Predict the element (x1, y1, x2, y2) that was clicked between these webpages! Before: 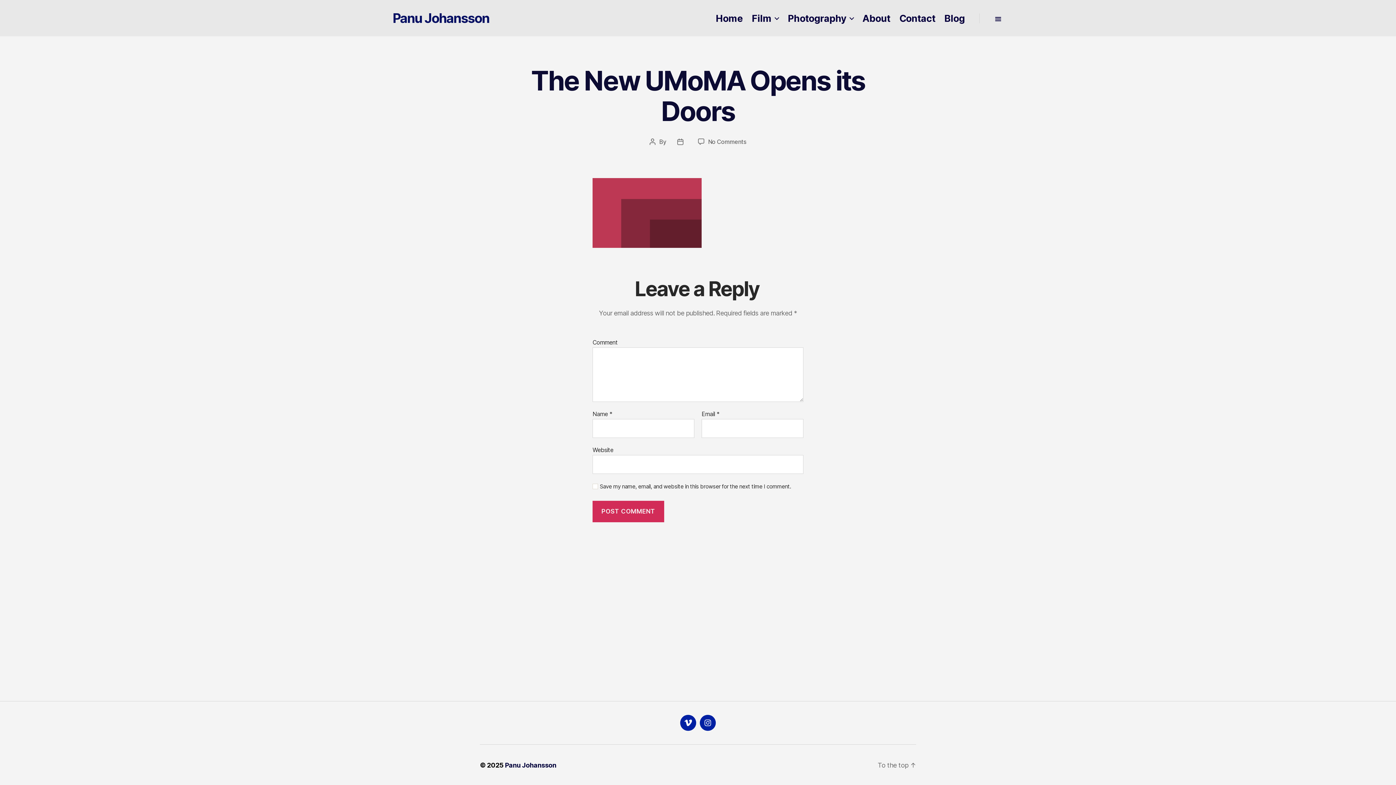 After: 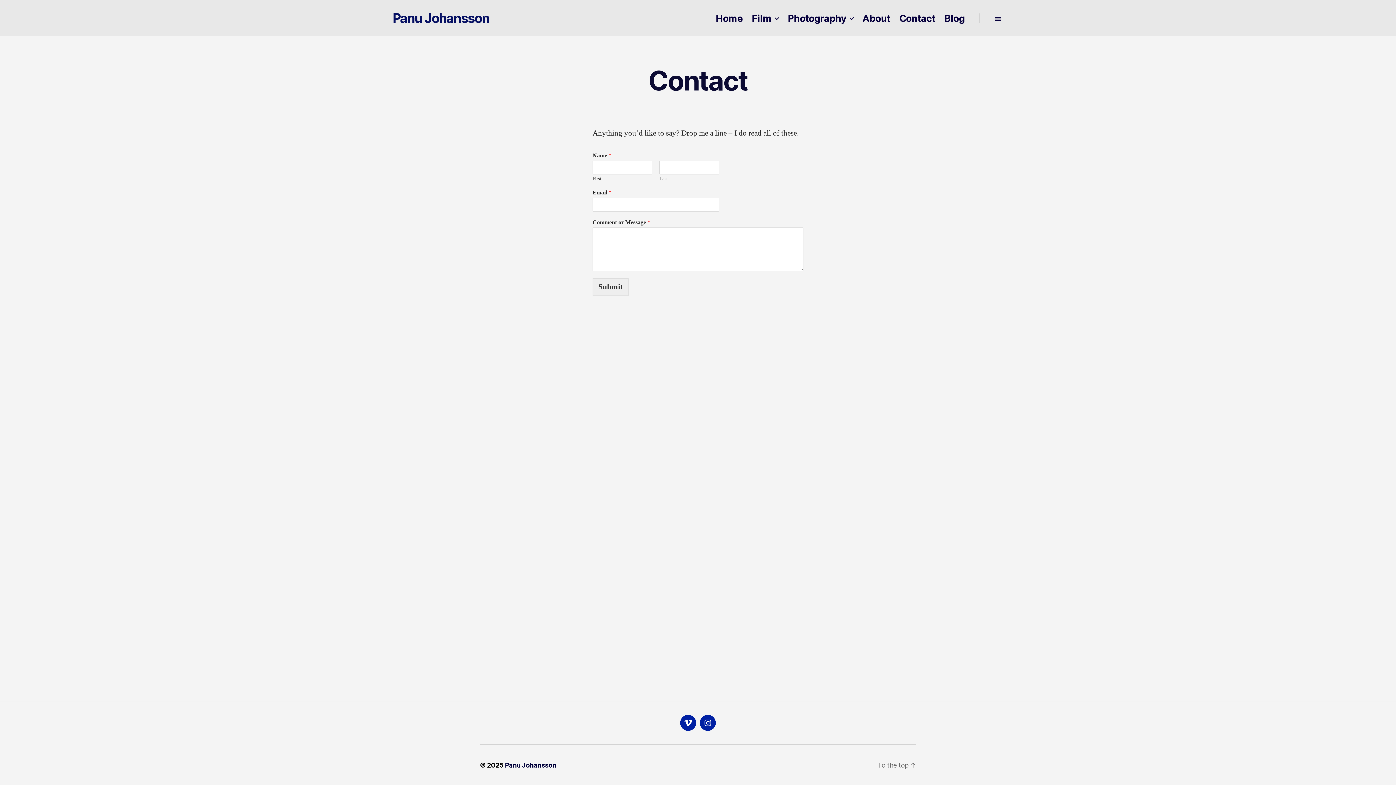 Action: bbox: (899, 12, 935, 23) label: Contact